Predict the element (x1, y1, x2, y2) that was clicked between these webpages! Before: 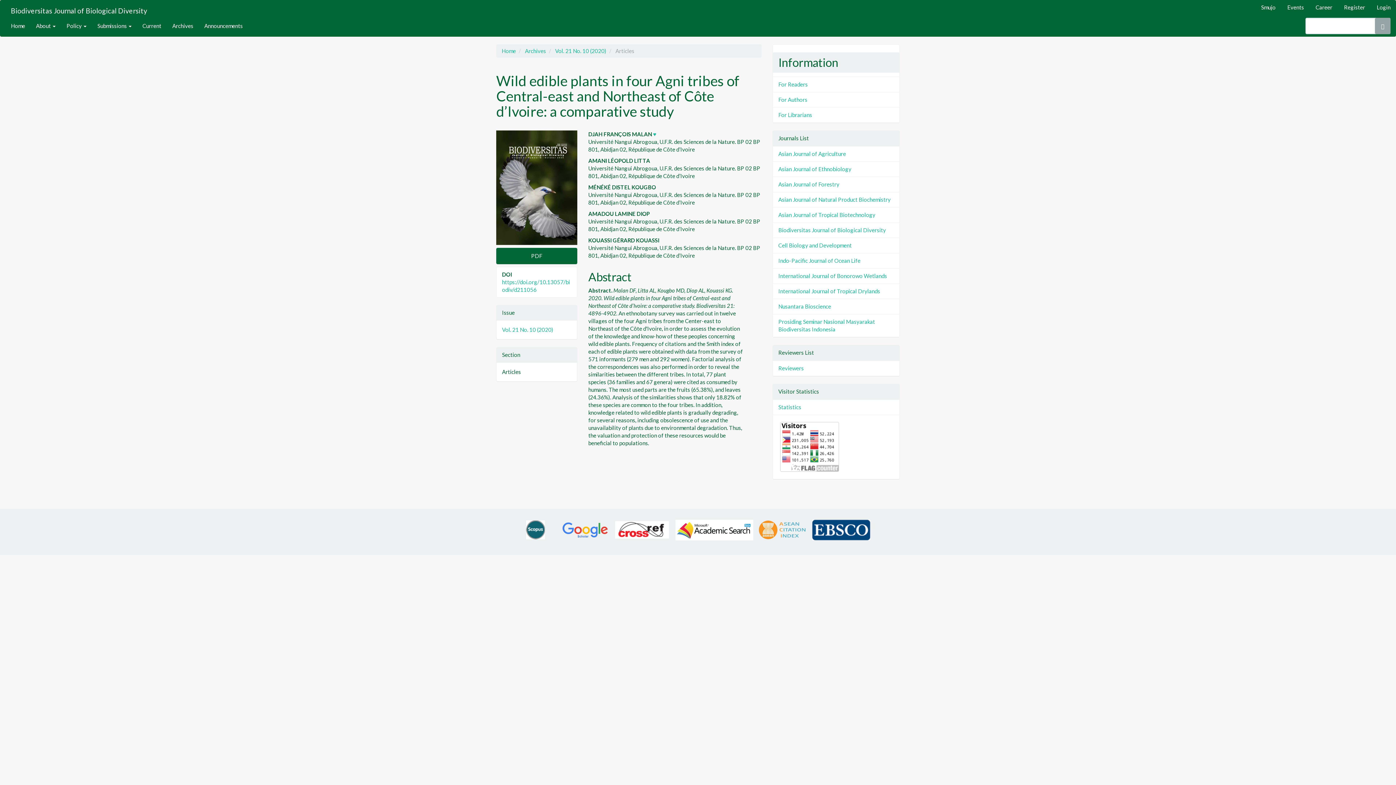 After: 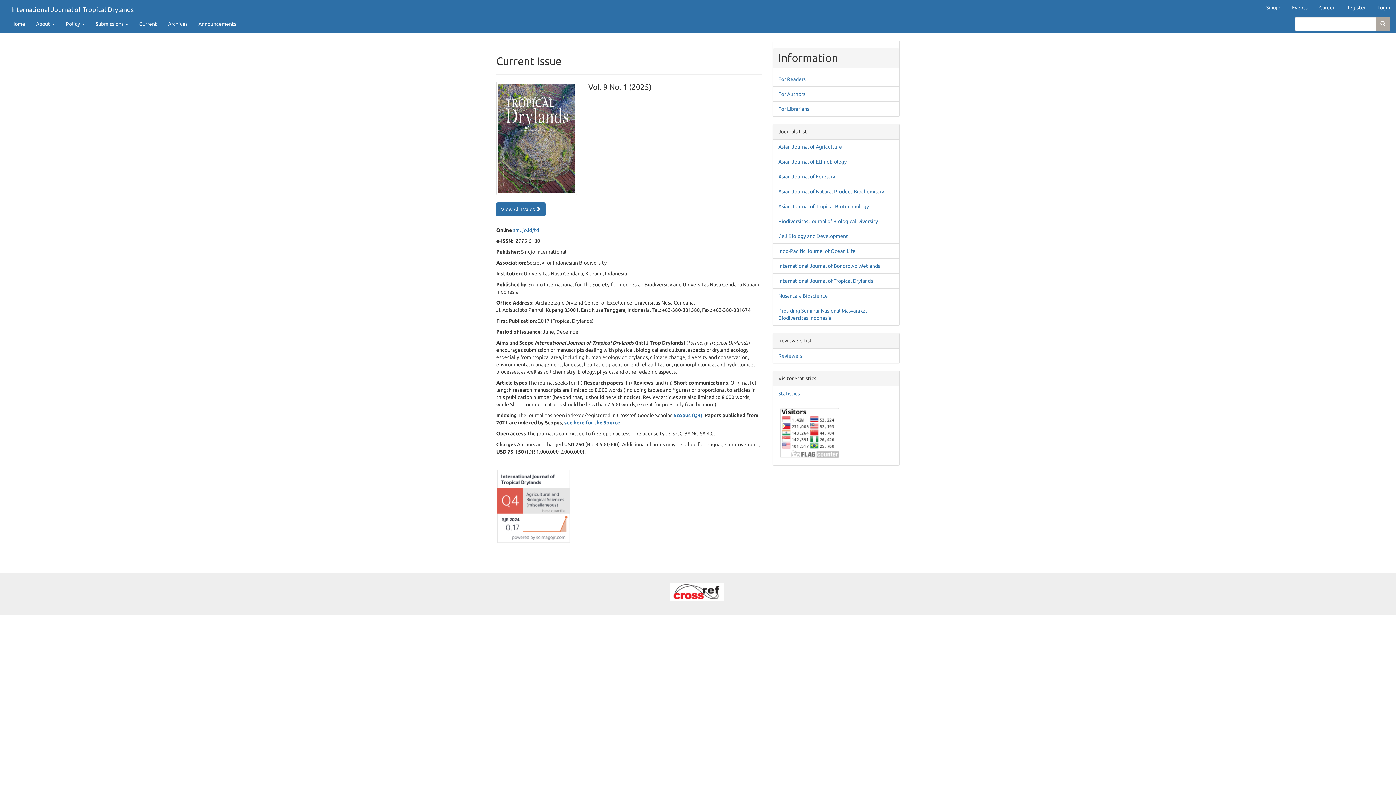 Action: bbox: (778, 287, 880, 294) label: International Journal of Tropical Drylands